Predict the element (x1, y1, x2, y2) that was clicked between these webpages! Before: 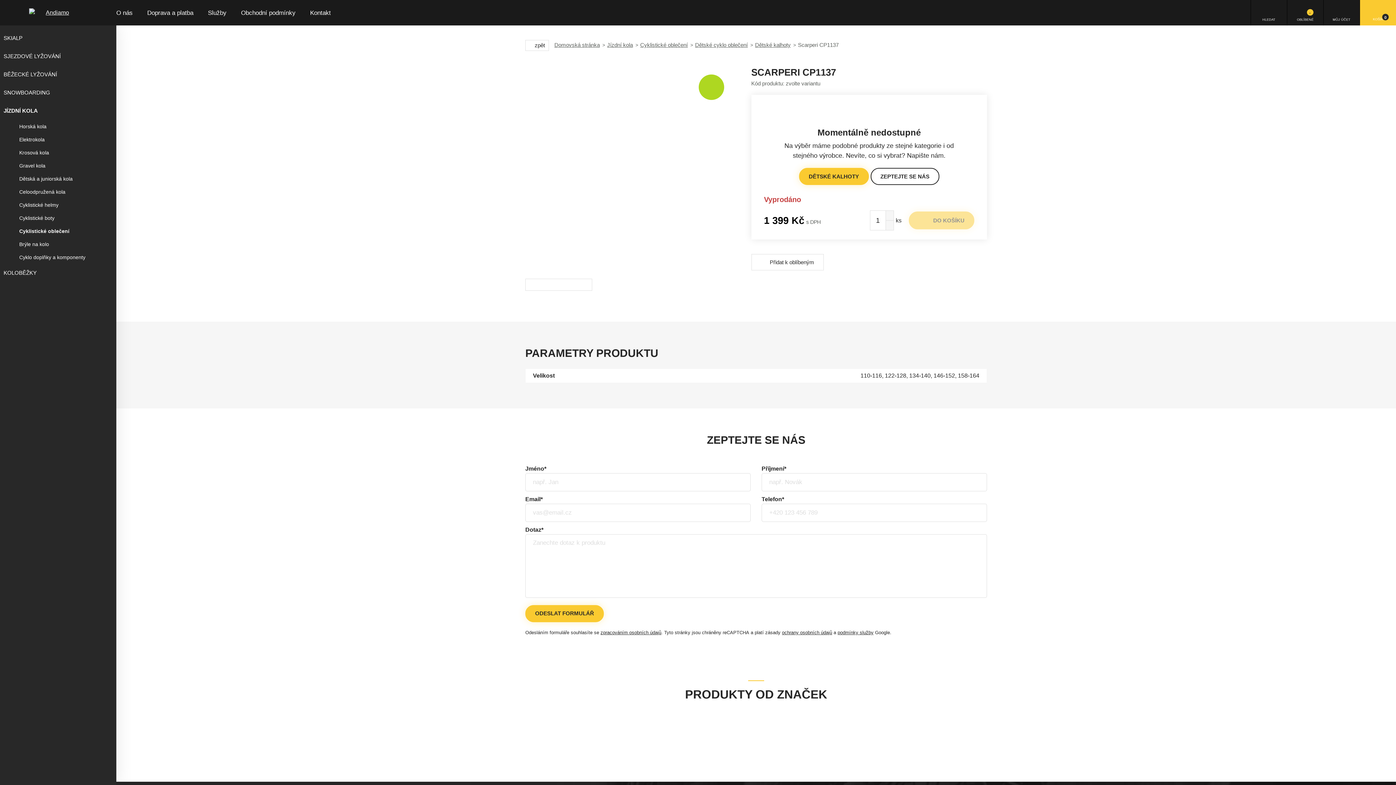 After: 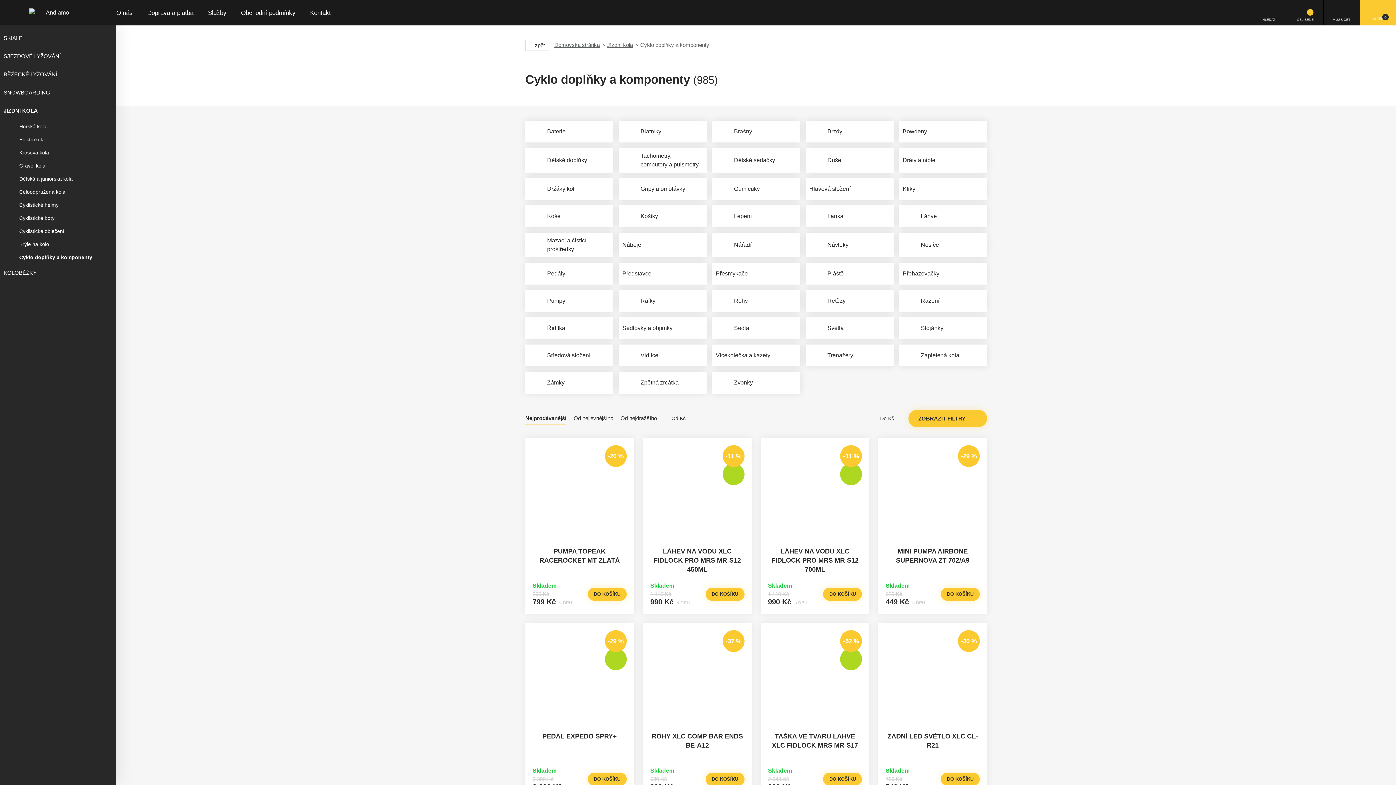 Action: bbox: (0, 250, 98, 264) label: Cyklo doplňky a komponenty